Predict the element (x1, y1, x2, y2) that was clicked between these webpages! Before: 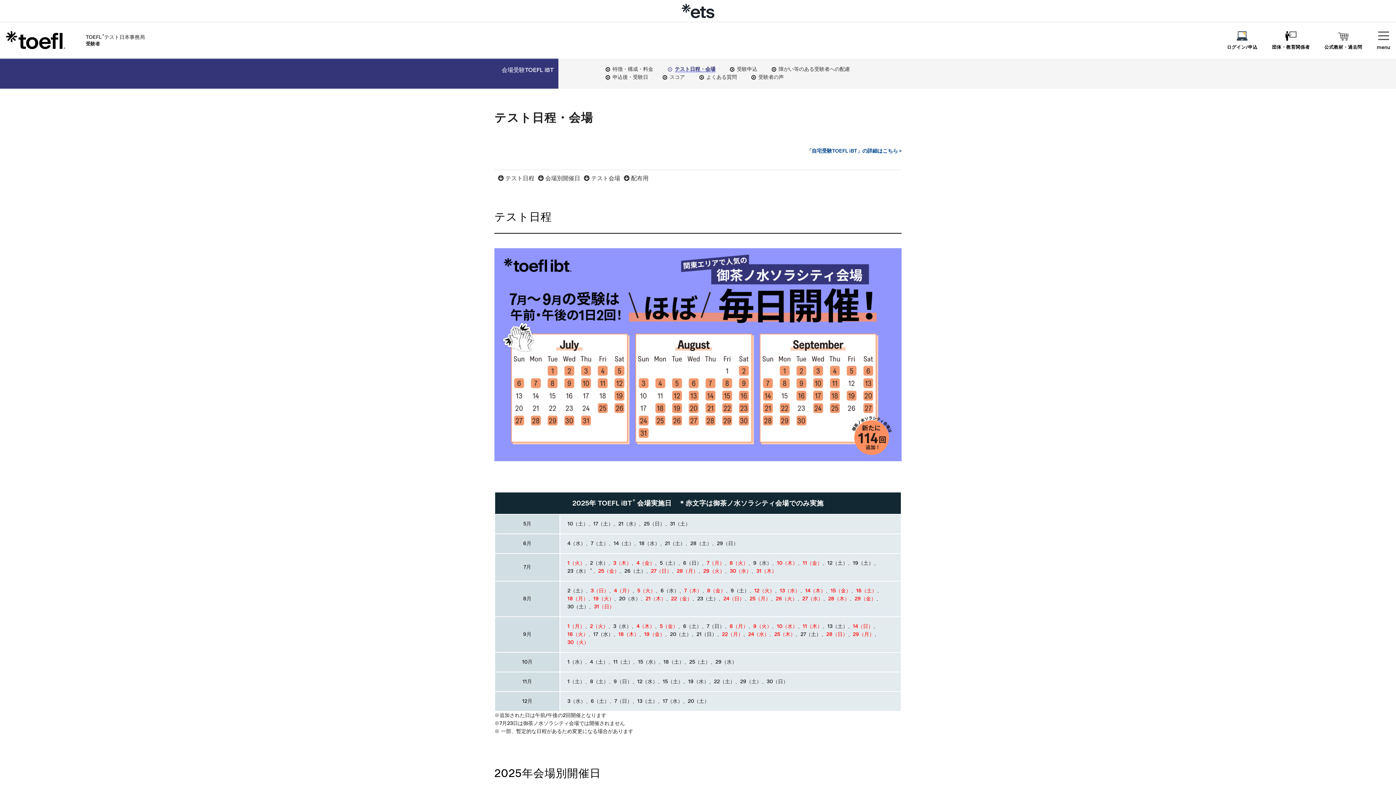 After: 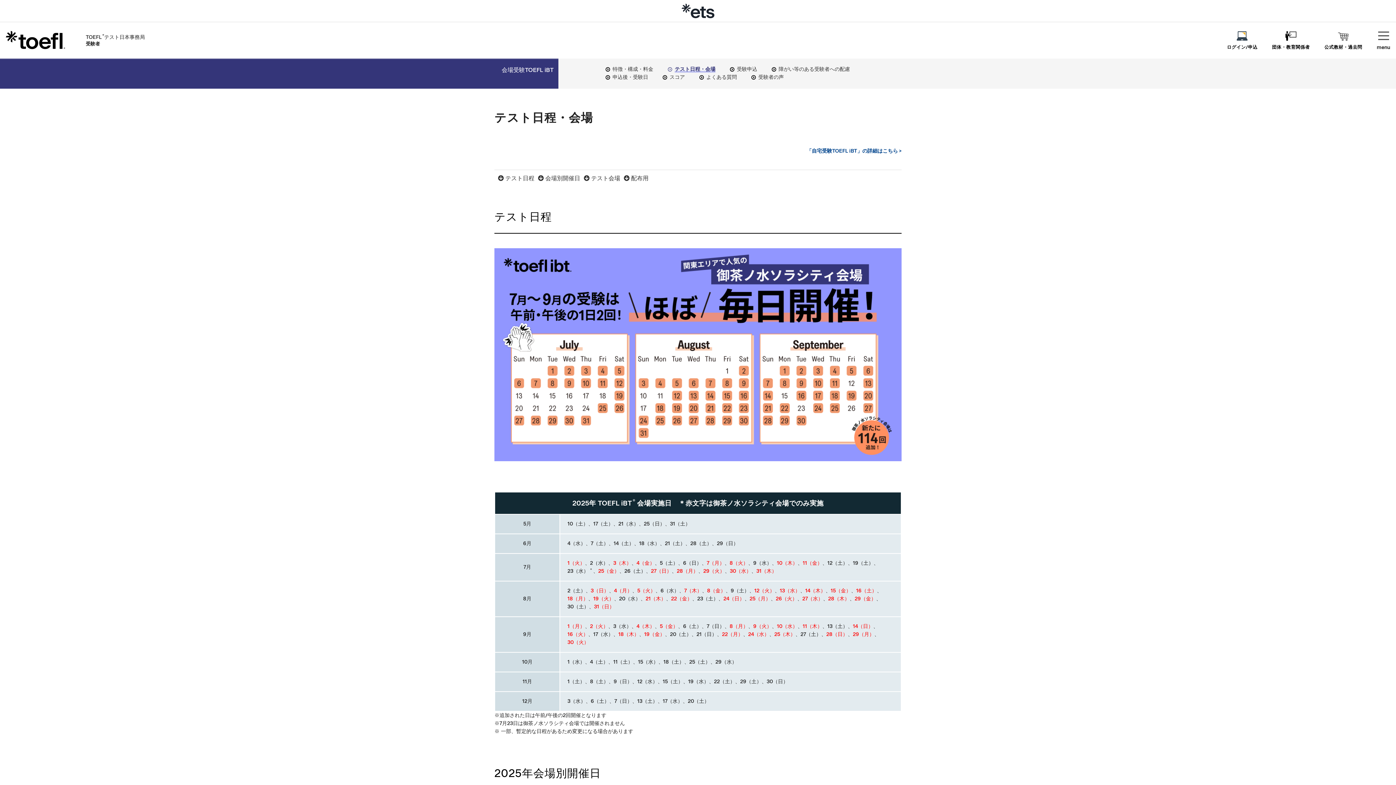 Action: bbox: (1358, 744, 1392, 778)